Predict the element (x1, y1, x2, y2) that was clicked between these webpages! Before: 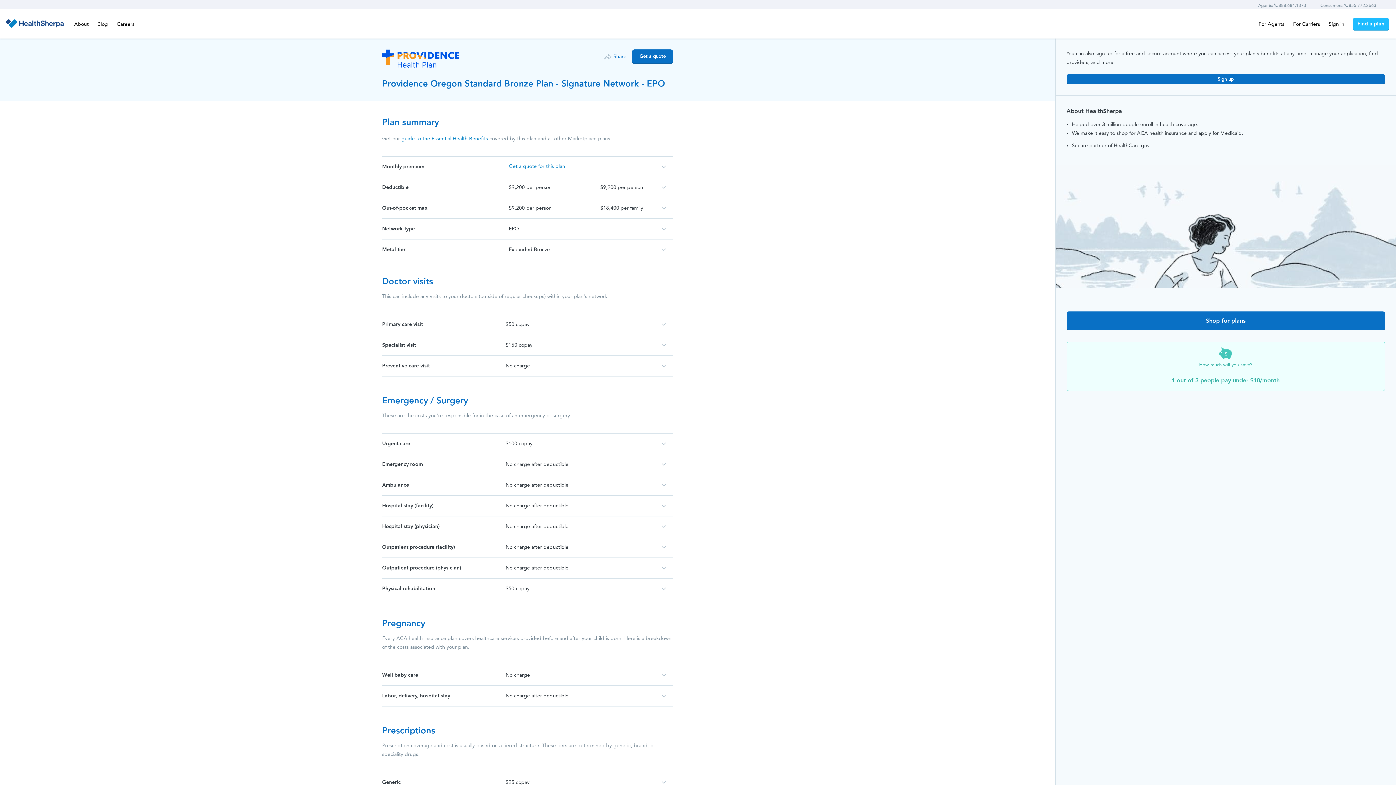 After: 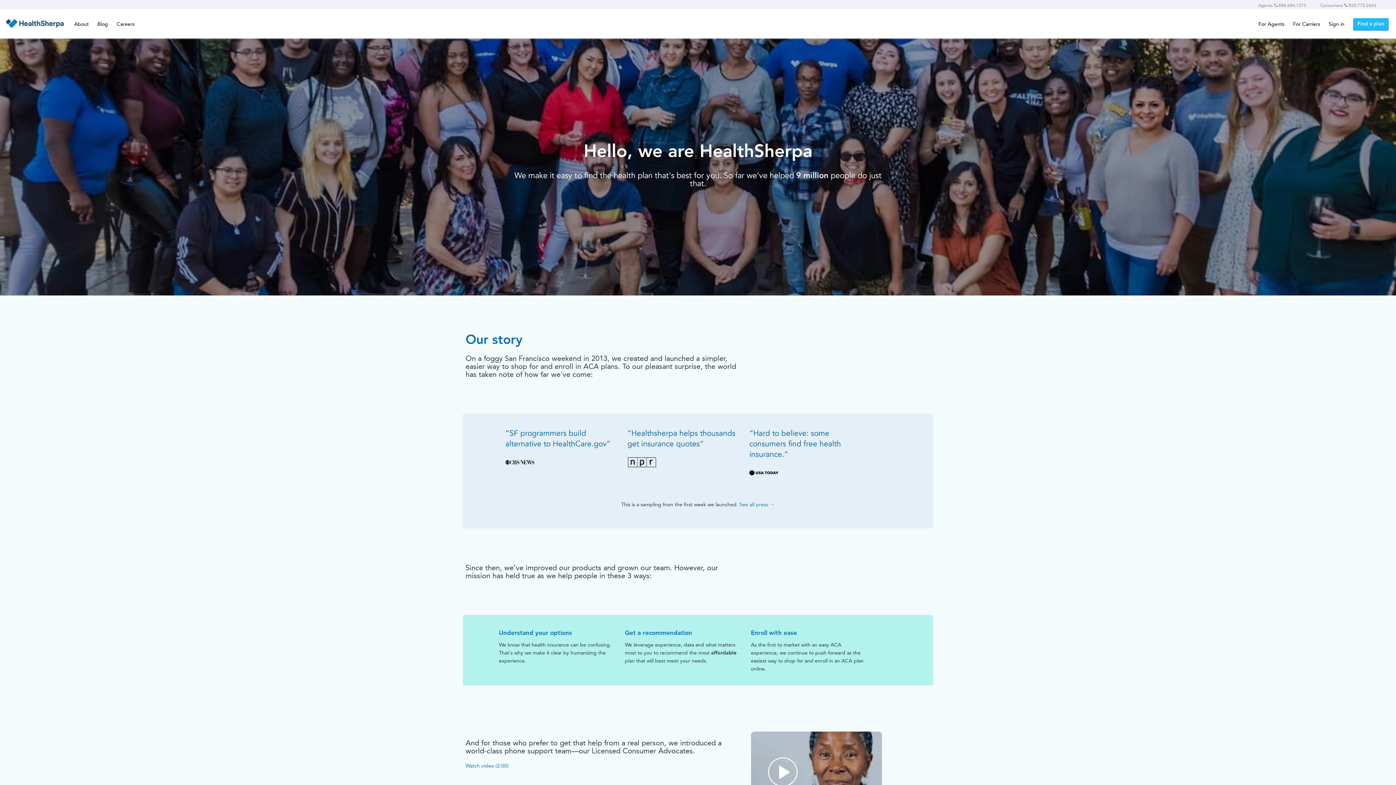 Action: bbox: (69, 15, 93, 33) label: About